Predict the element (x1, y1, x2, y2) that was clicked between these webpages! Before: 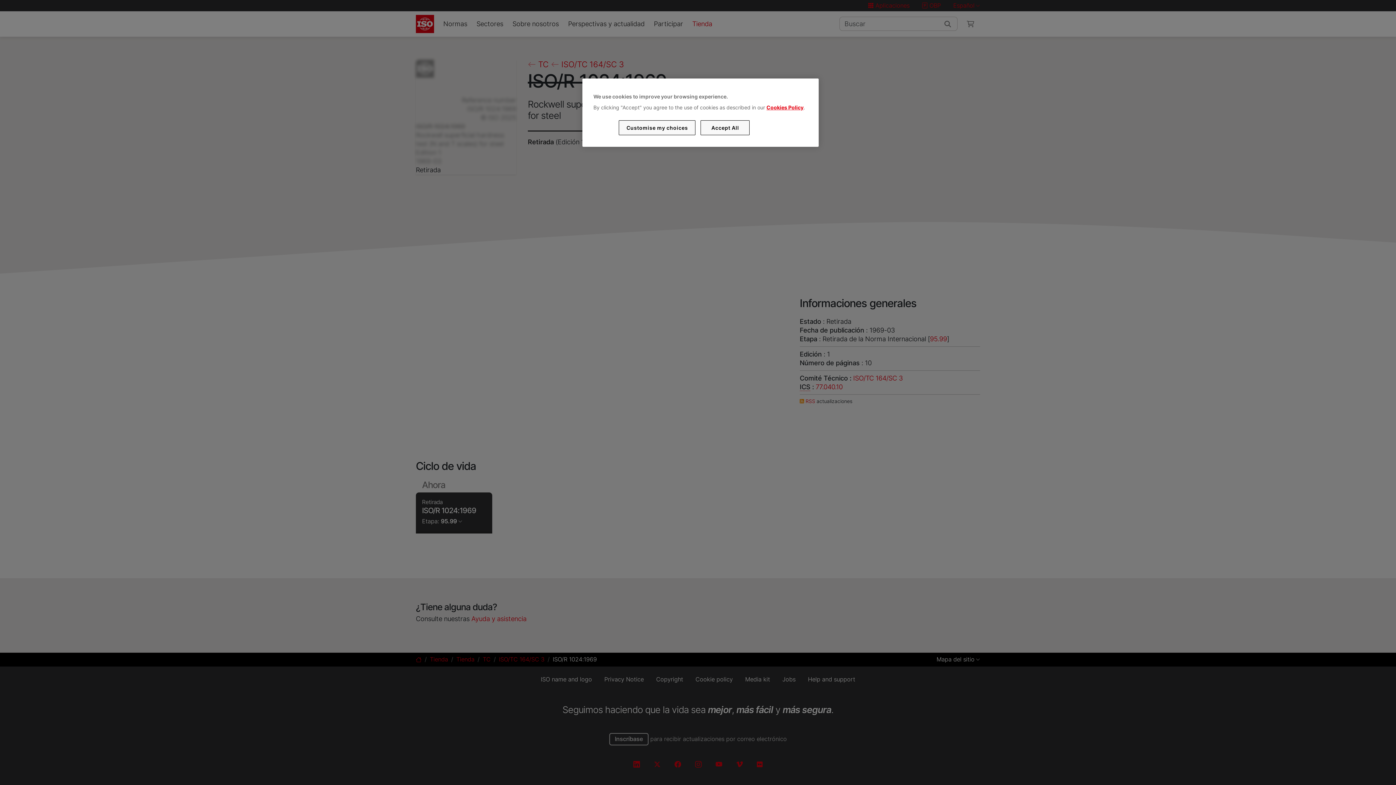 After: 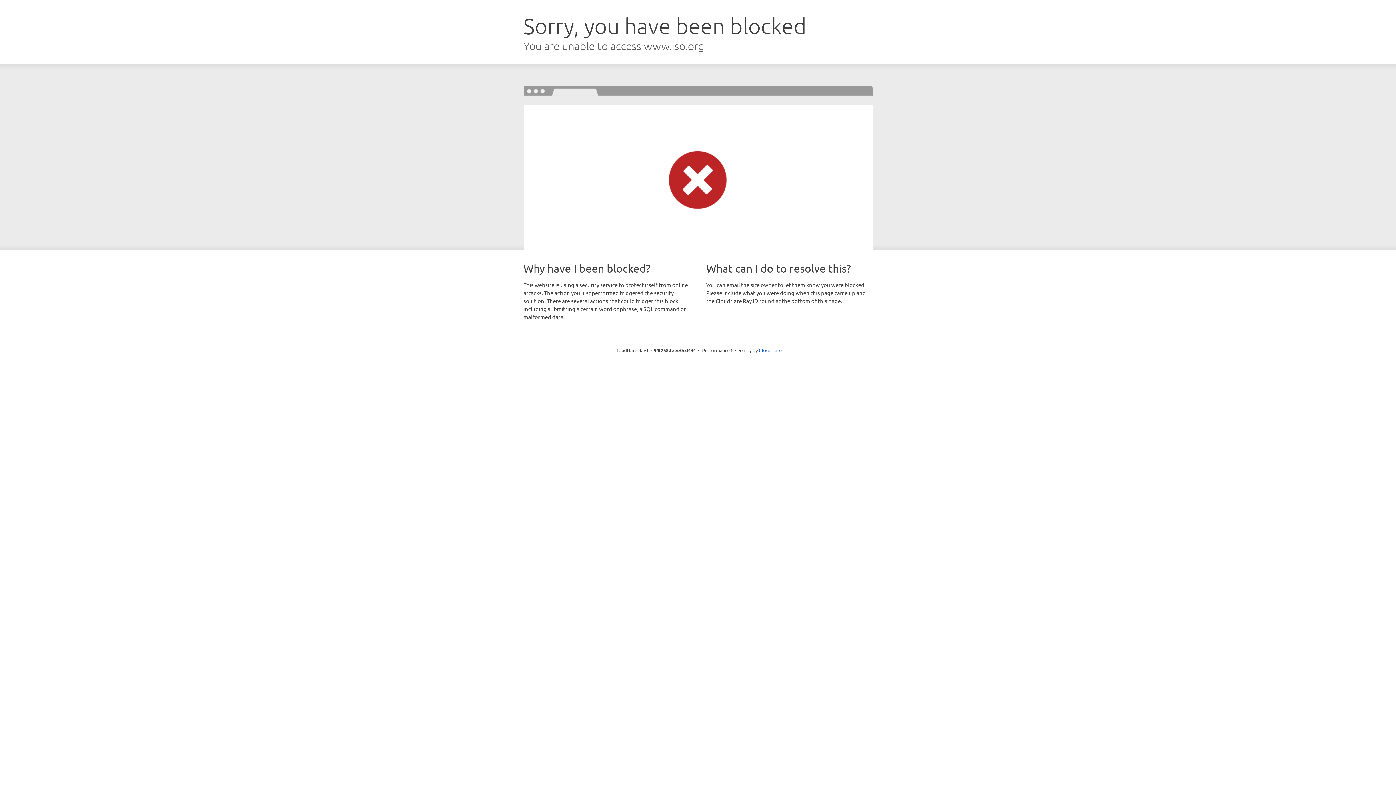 Action: bbox: (766, 104, 803, 110) label: Cookies Policy